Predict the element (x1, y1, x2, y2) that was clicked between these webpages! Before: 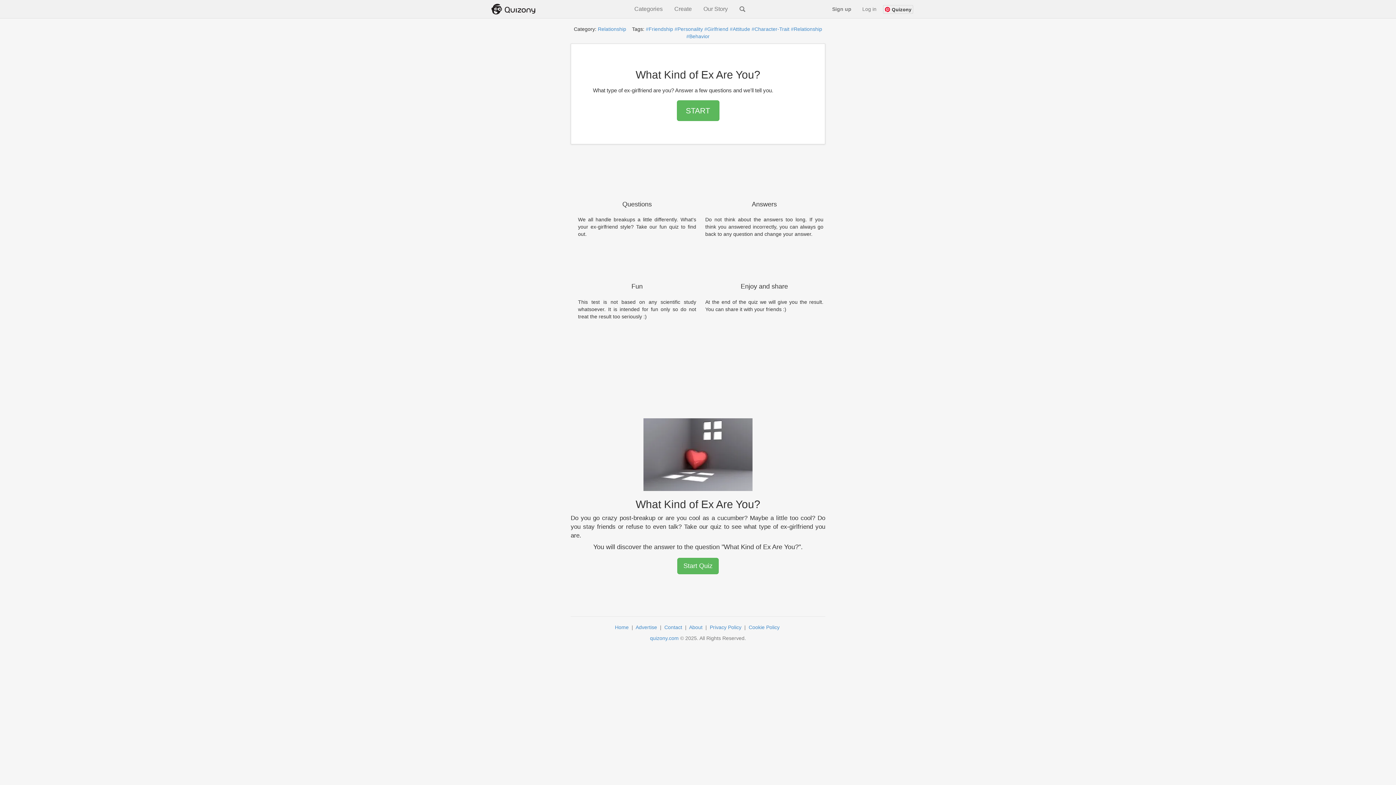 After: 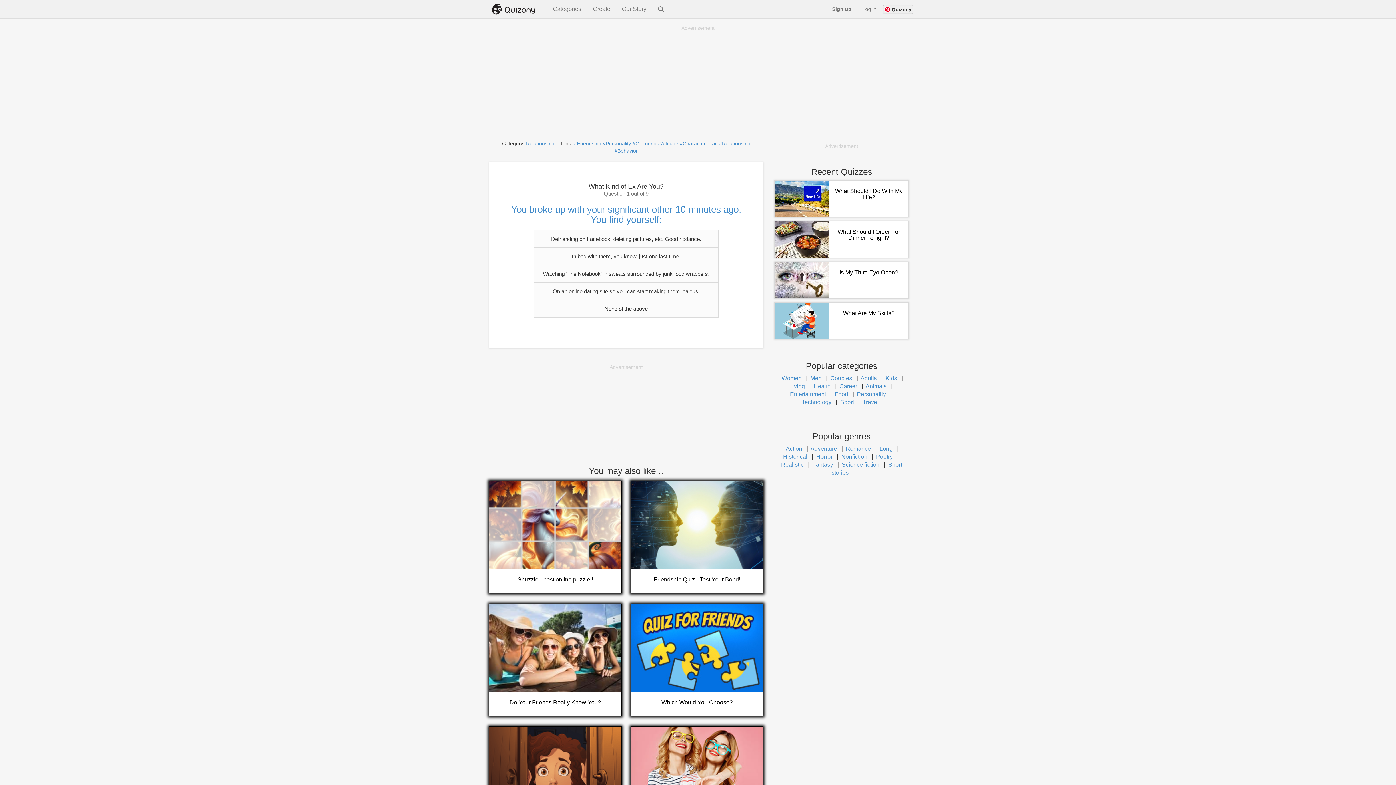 Action: bbox: (677, 558, 718, 574) label: Start Quiz